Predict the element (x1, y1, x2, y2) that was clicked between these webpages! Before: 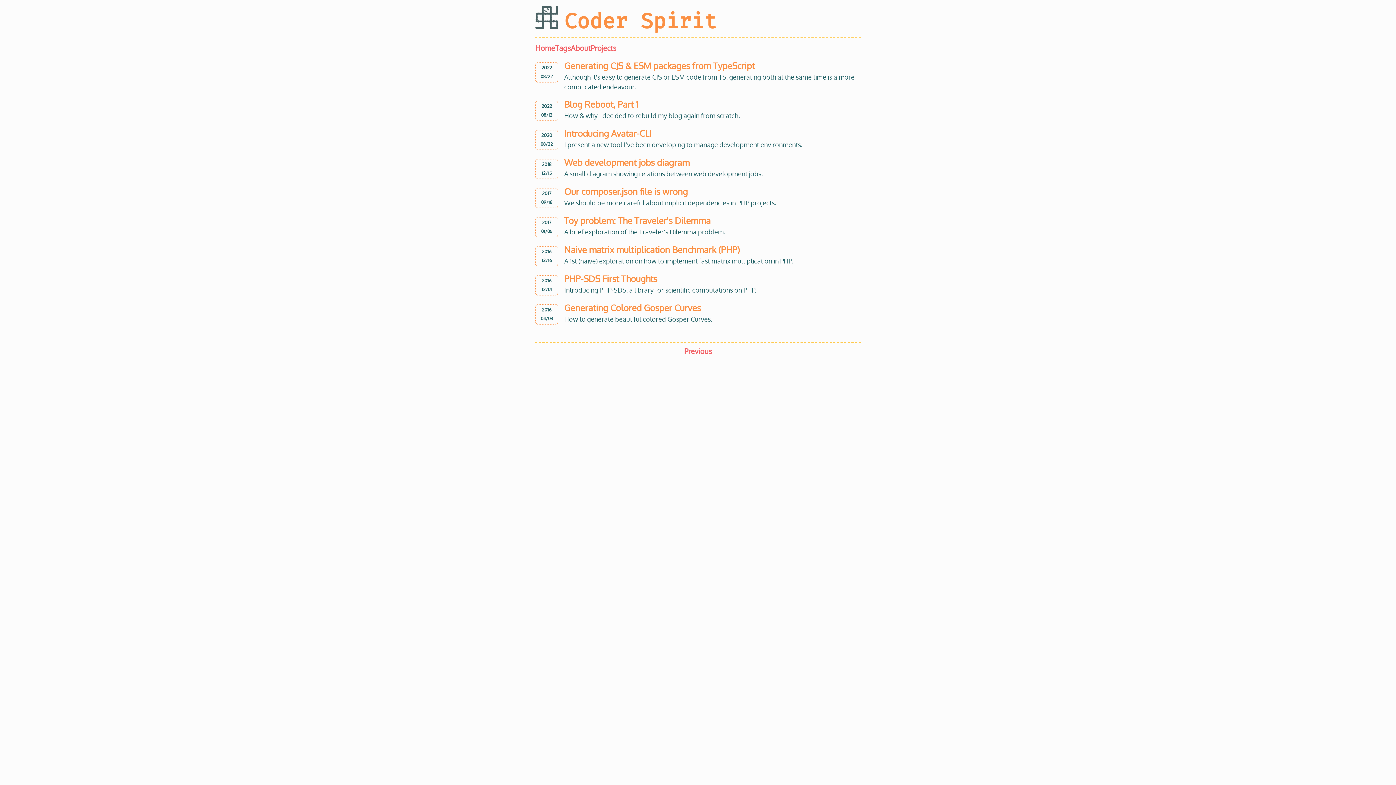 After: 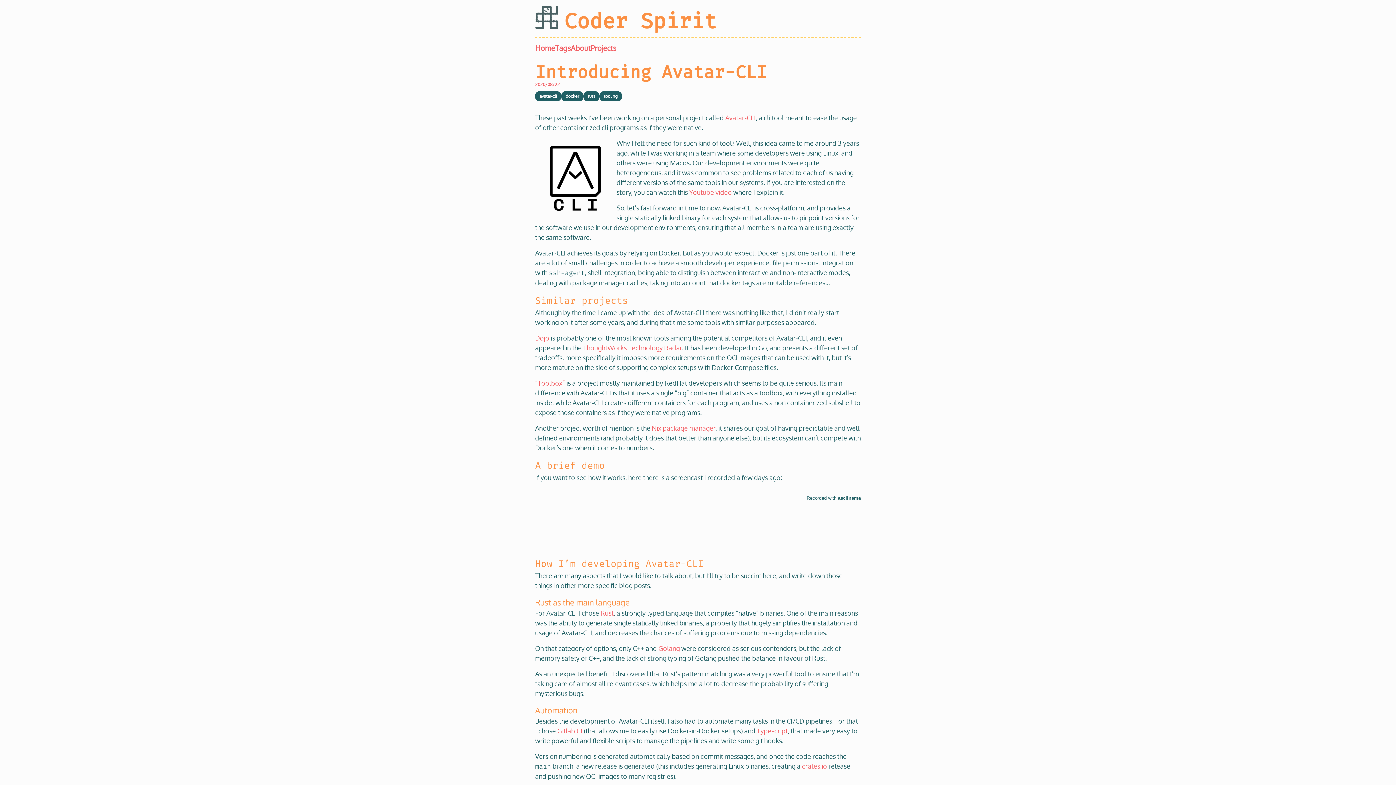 Action: bbox: (564, 127, 651, 138) label: Introducing Avatar-CLI